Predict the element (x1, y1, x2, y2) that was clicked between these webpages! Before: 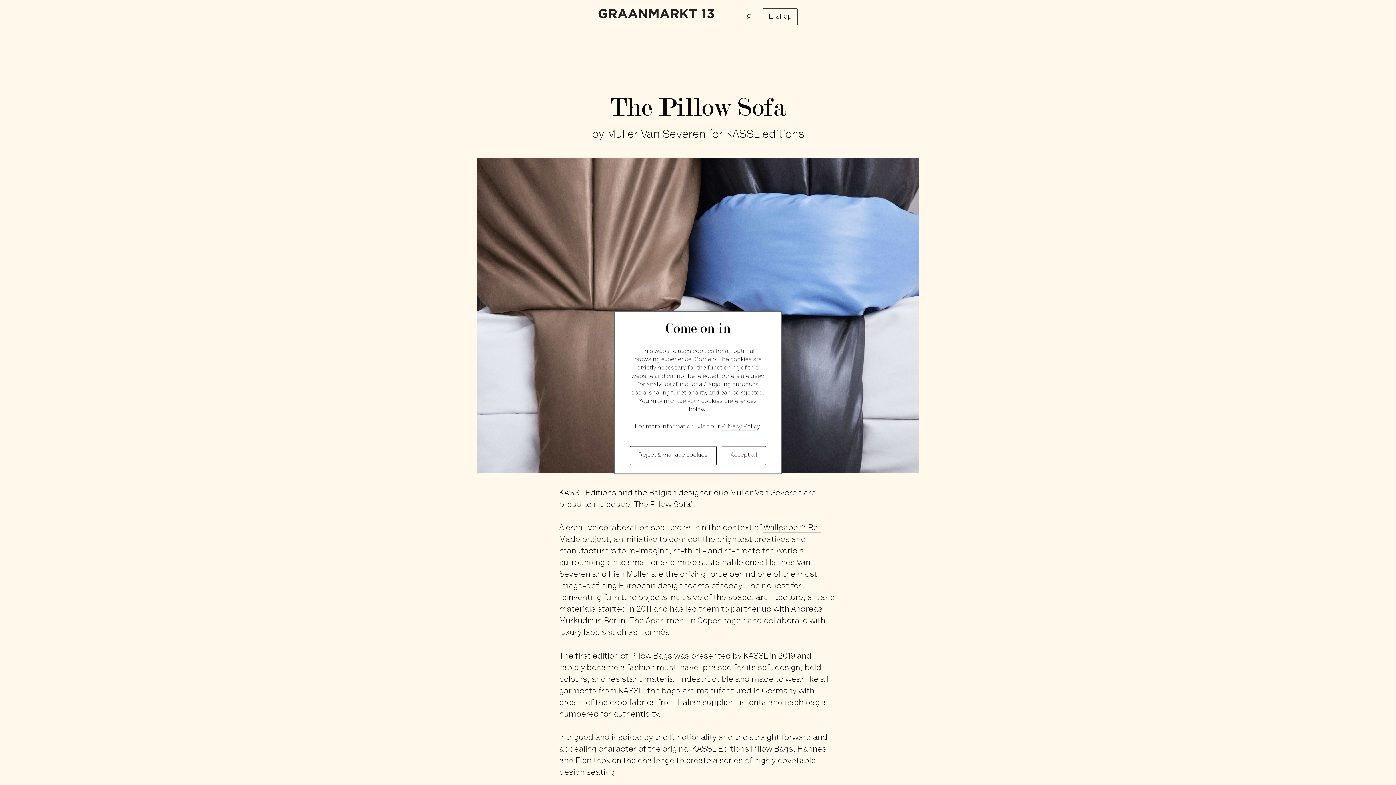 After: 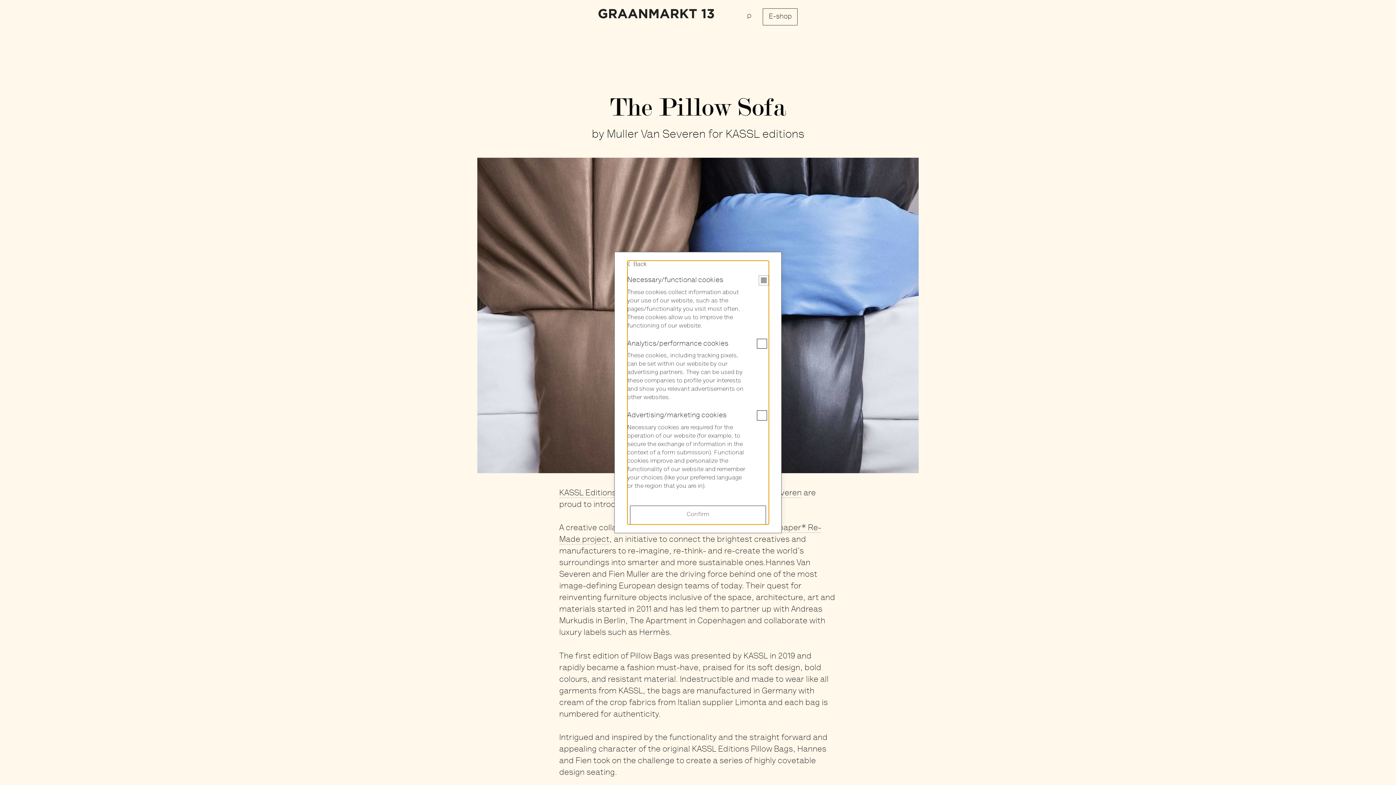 Action: label: Reject & manage cookies bbox: (630, 446, 716, 465)